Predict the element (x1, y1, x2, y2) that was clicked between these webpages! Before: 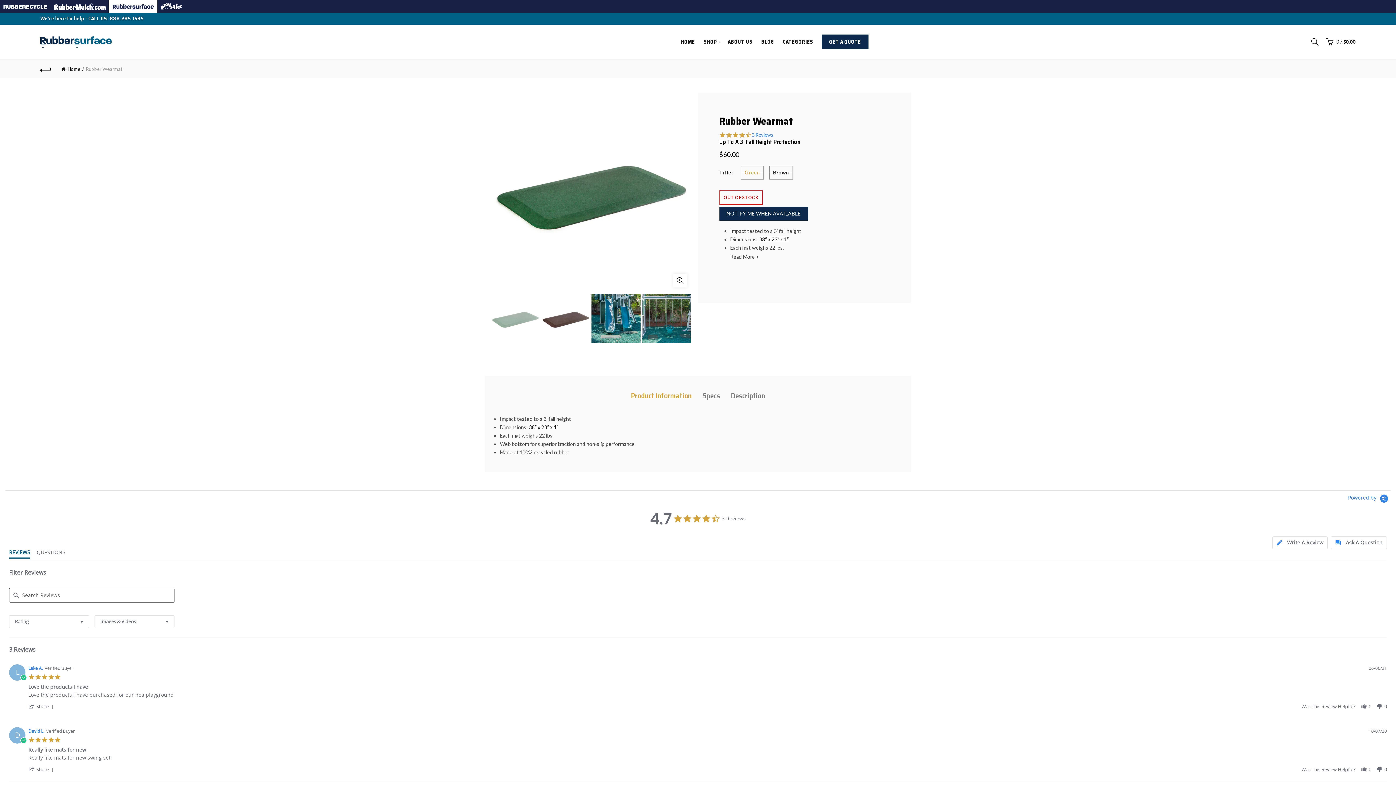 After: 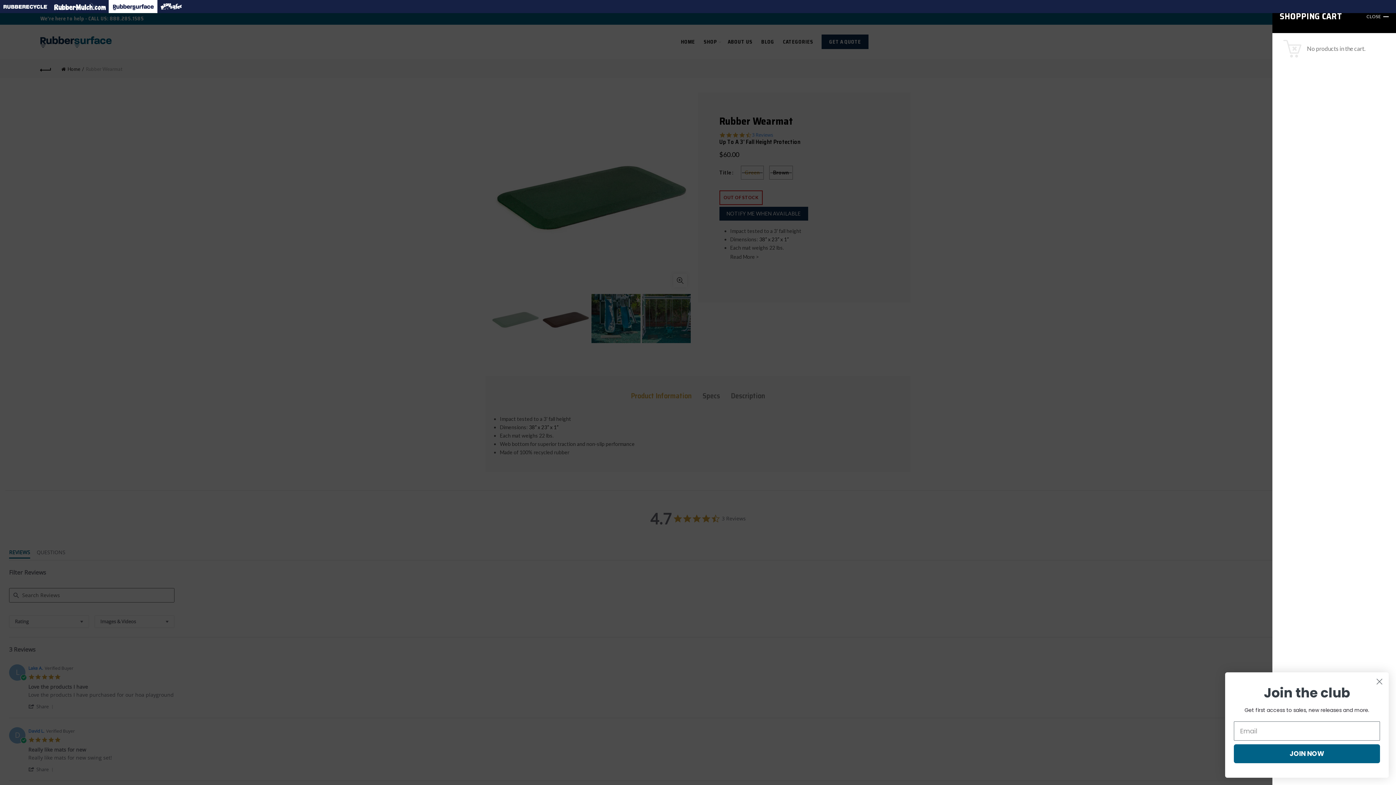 Action: bbox: (1324, 36, 1356, 47) label:  0 / $0.00